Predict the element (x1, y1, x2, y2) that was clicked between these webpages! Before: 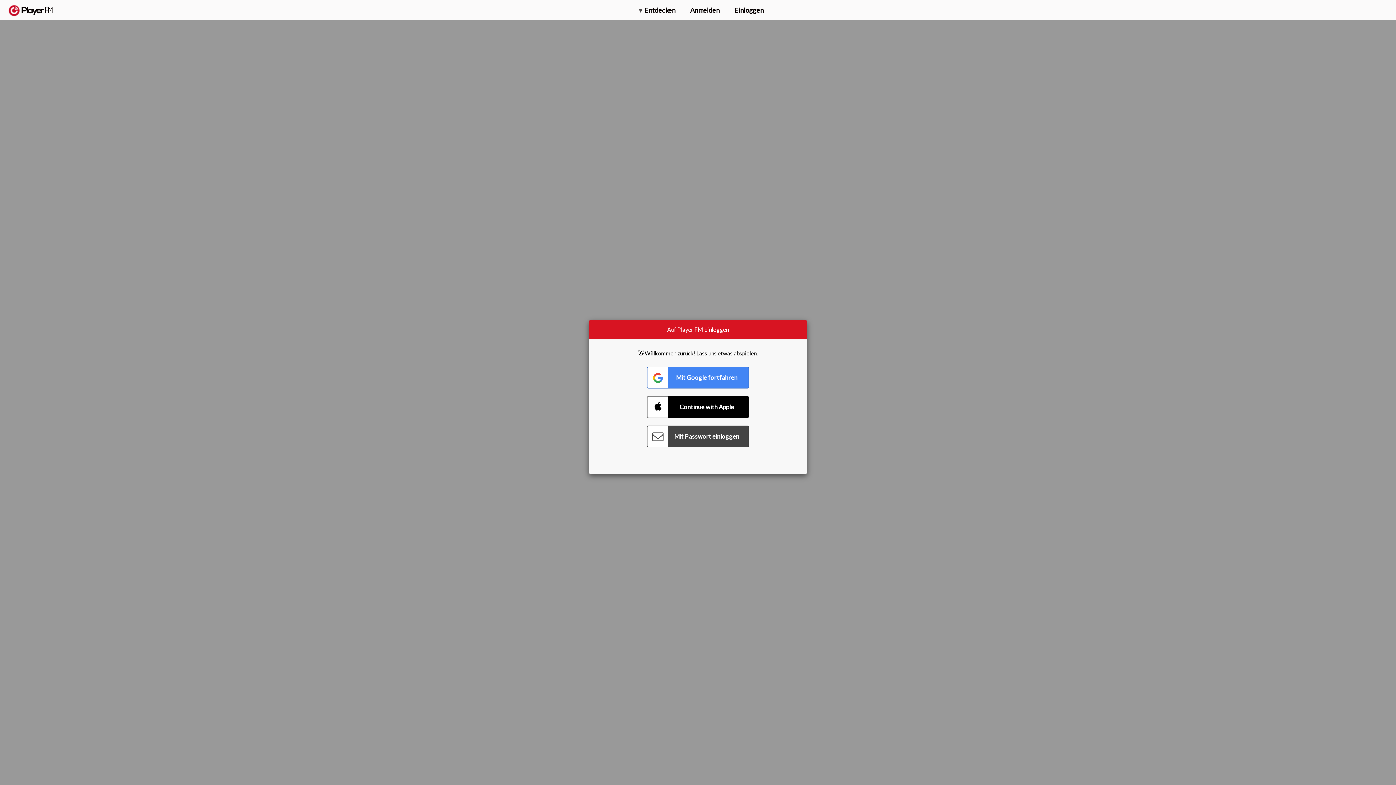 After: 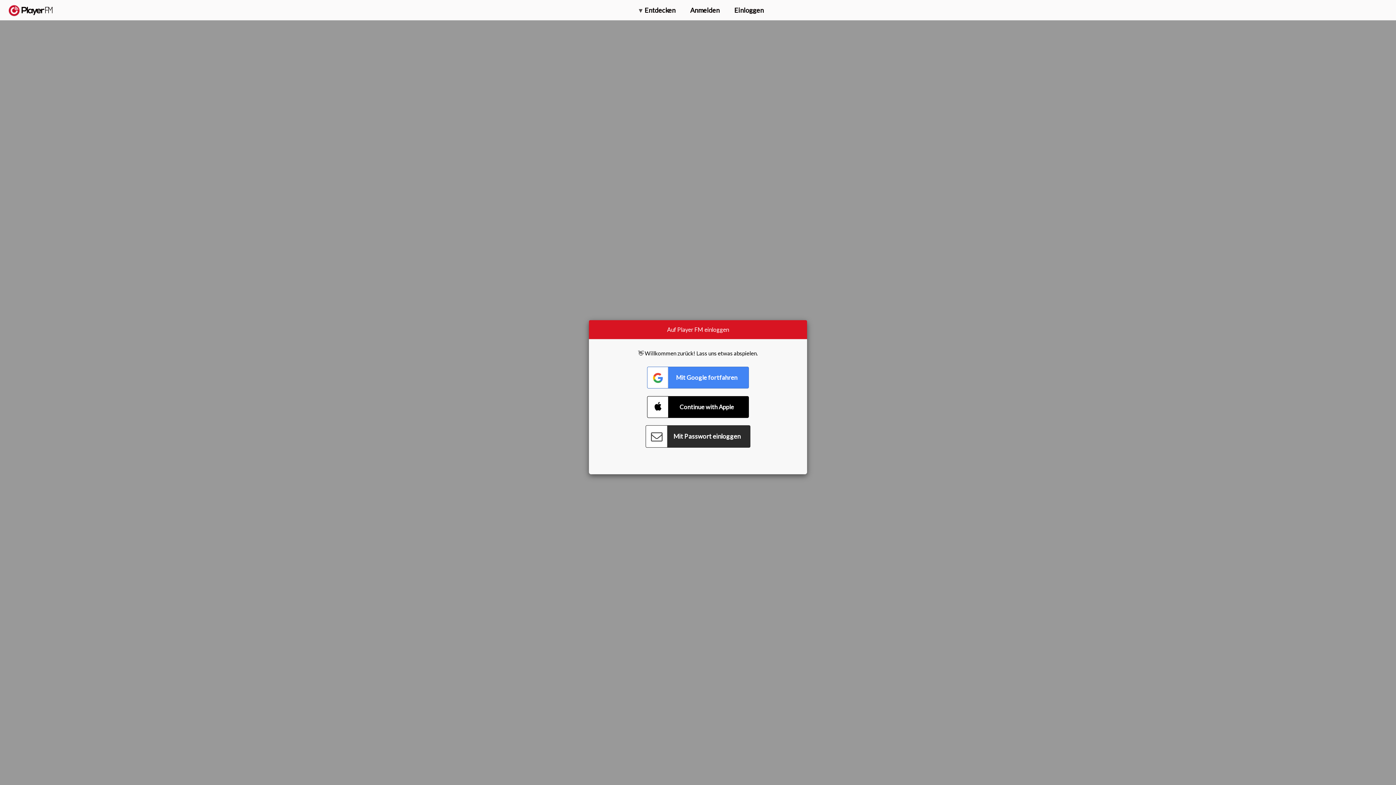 Action: label: Connect with Password bbox: (647, 425, 749, 447)